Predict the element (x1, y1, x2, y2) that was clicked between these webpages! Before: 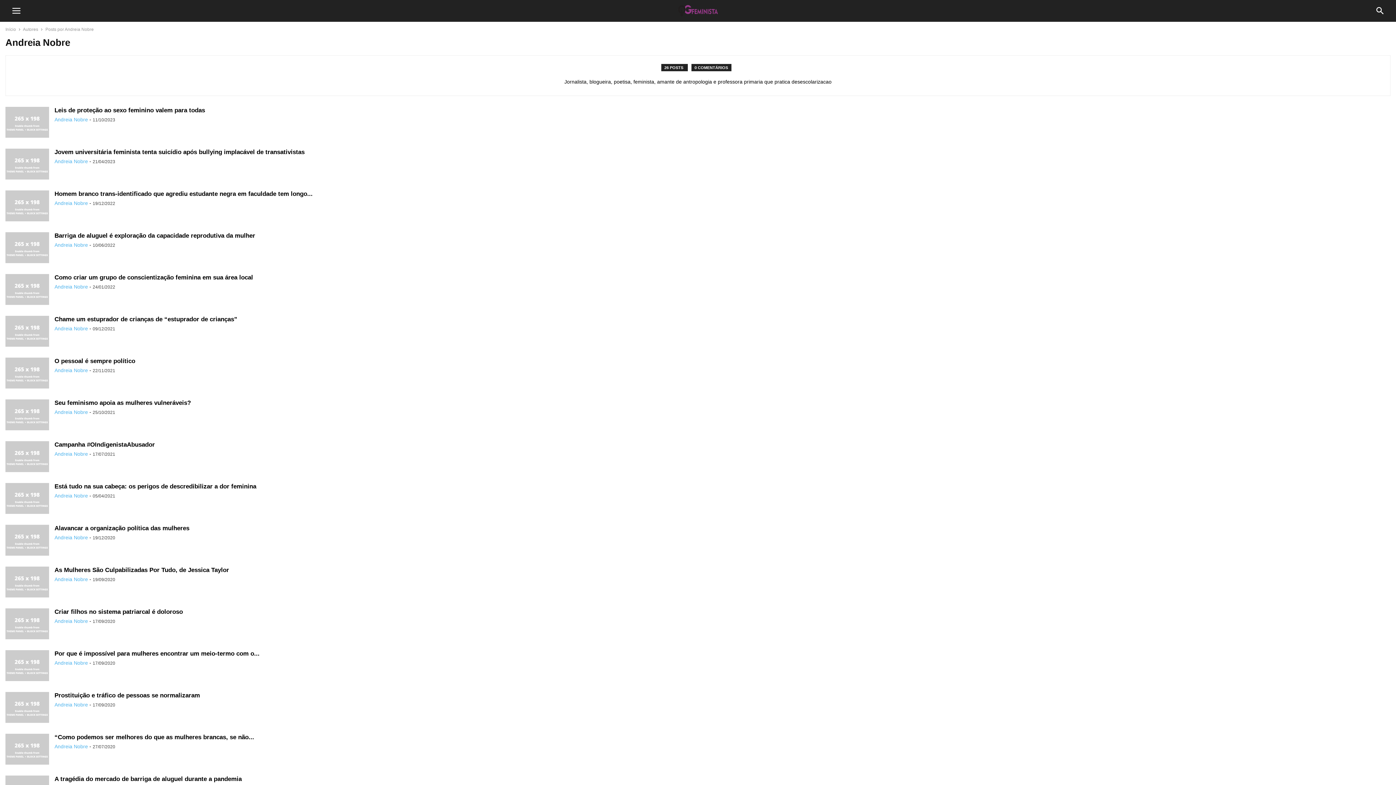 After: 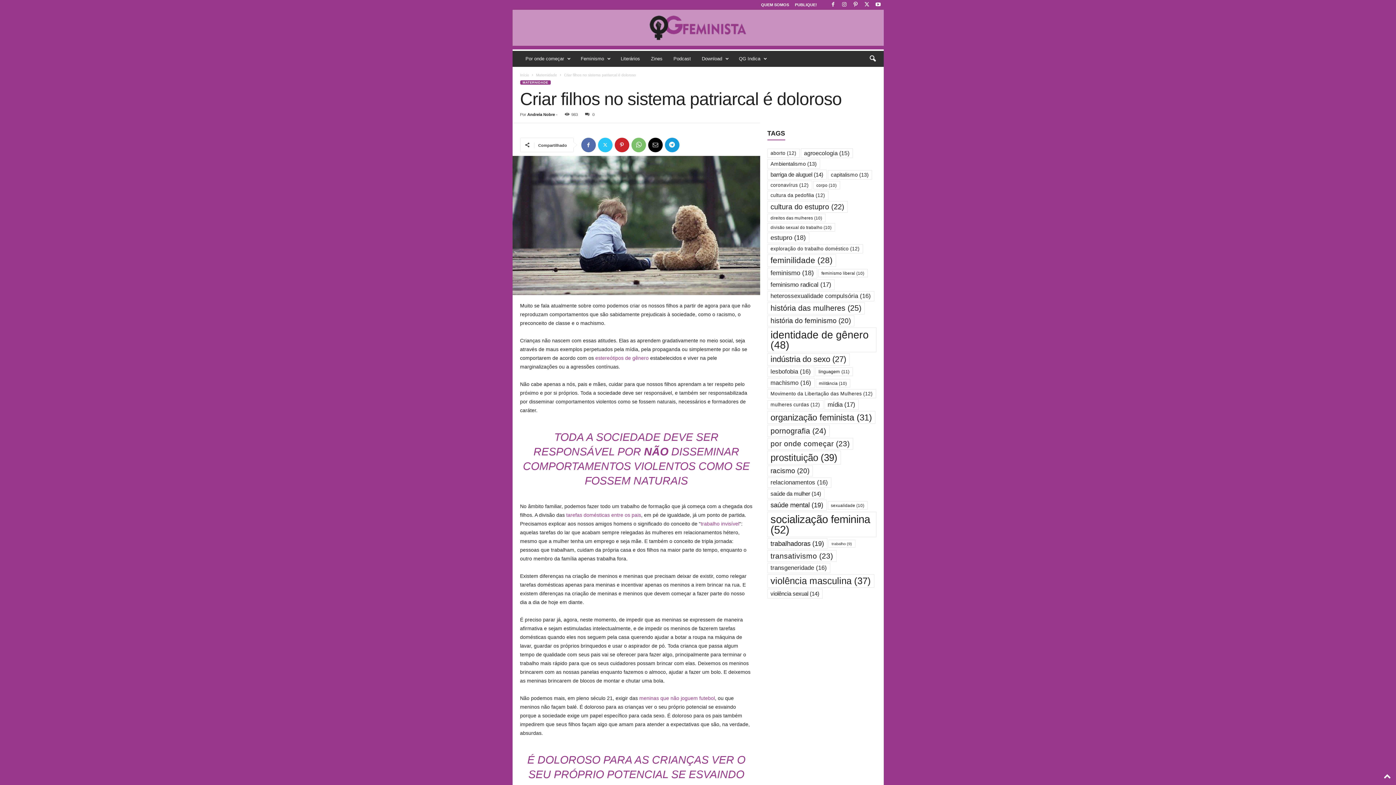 Action: bbox: (5, 608, 49, 641)